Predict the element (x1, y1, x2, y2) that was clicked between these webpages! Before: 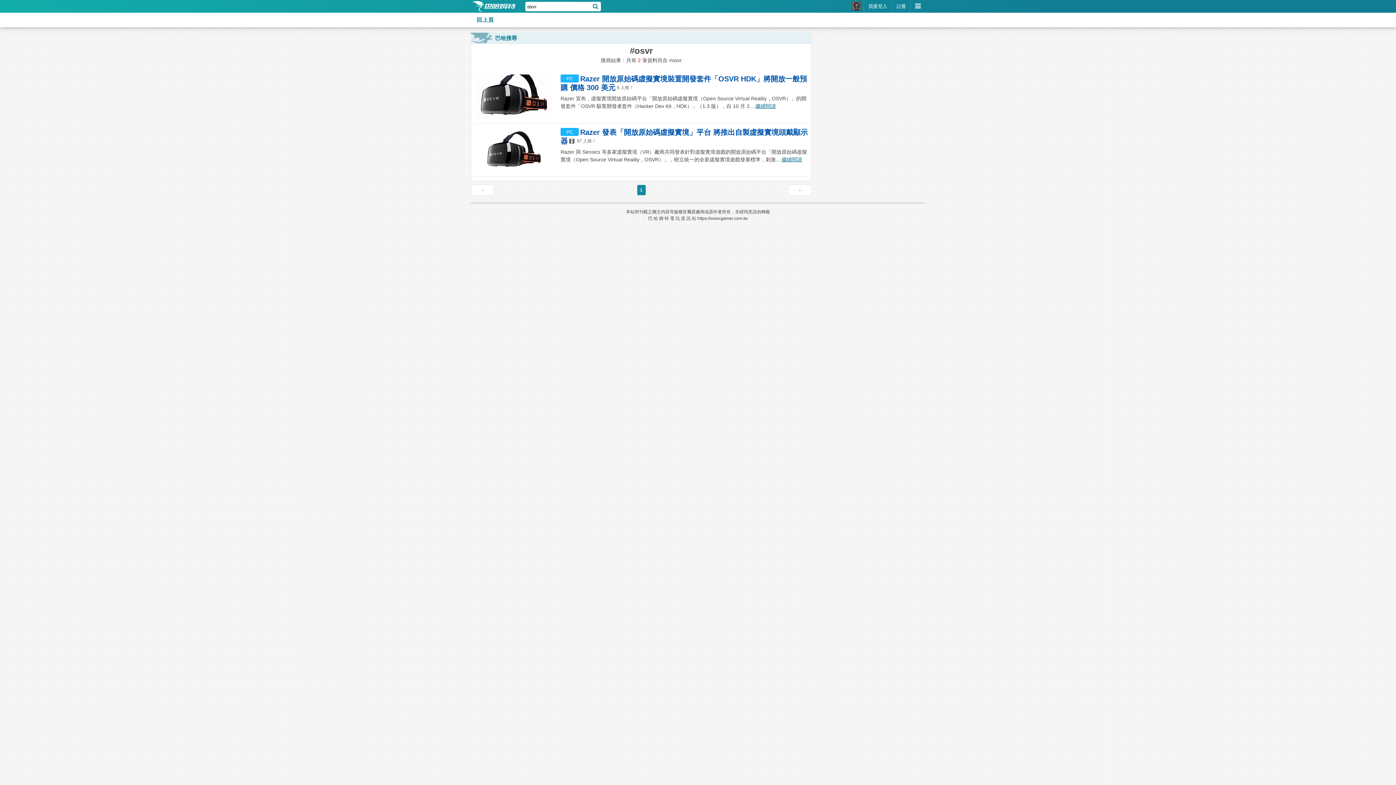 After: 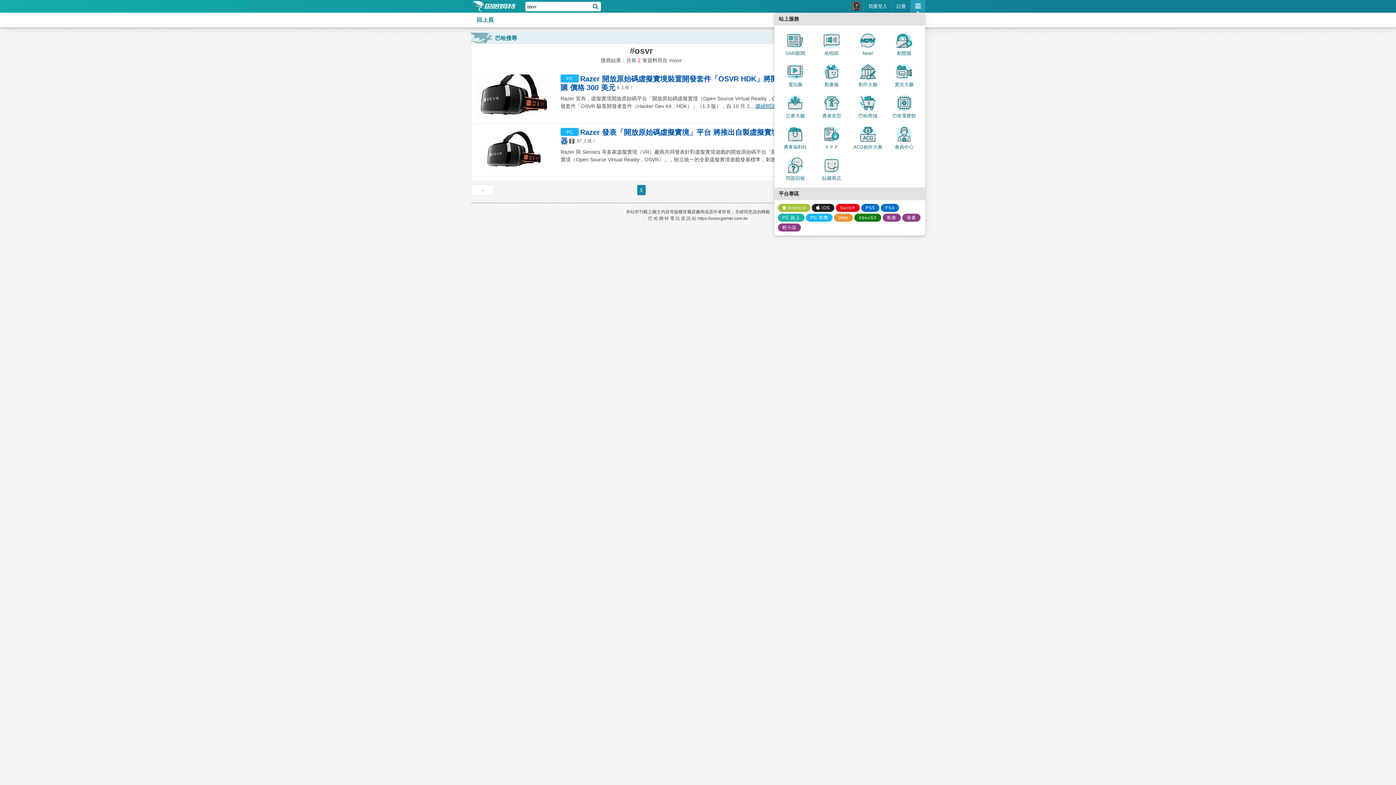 Action: bbox: (910, 0, 925, 12)